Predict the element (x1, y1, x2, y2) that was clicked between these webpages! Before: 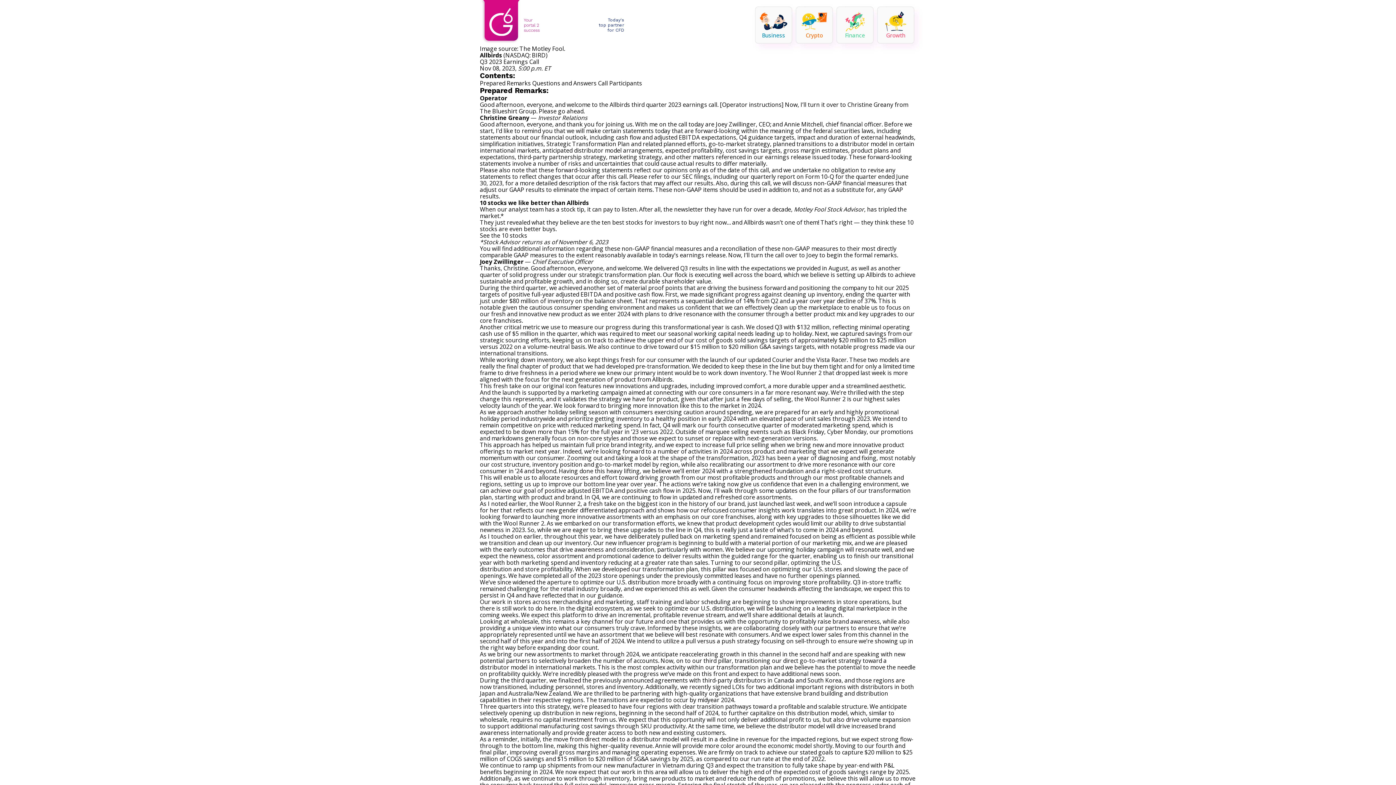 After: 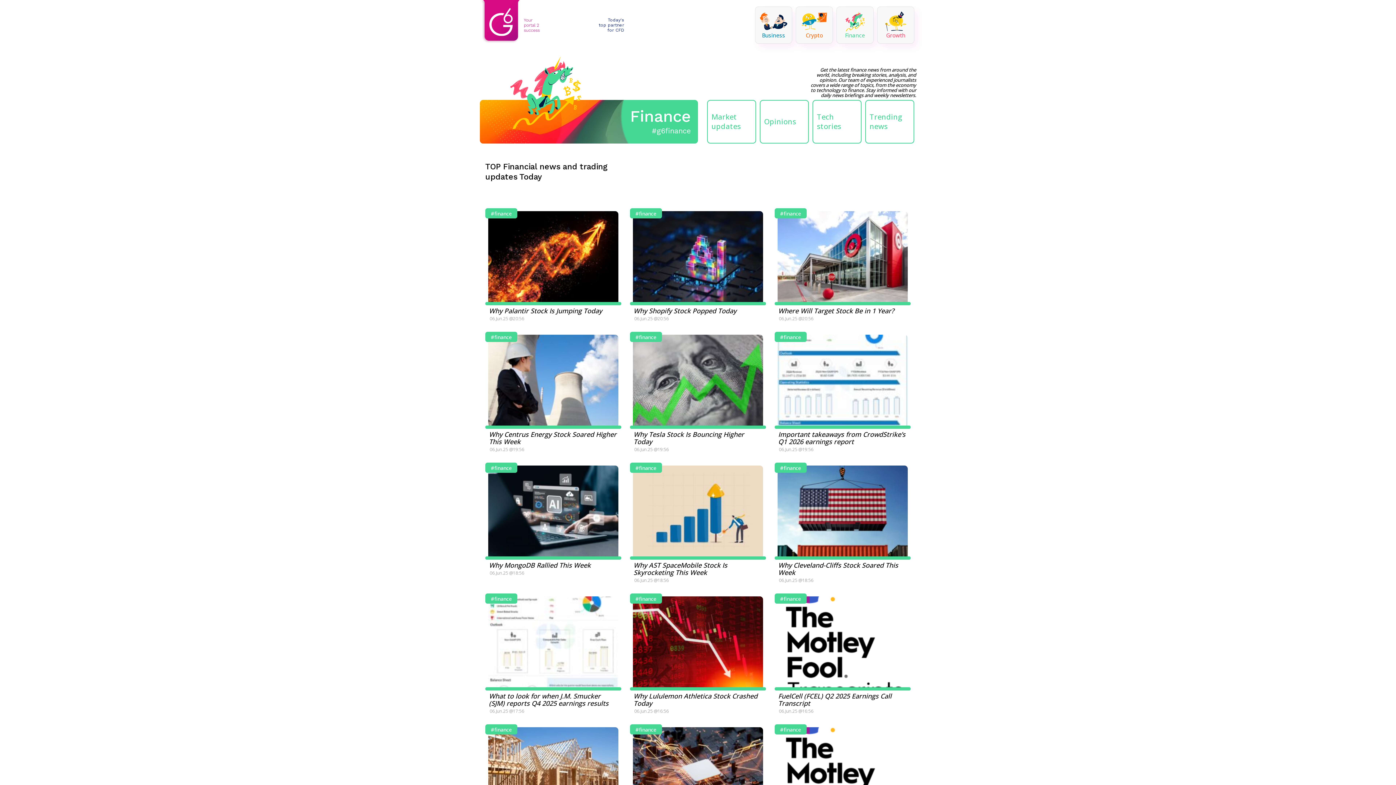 Action: bbox: (837, 25, 873, 33)